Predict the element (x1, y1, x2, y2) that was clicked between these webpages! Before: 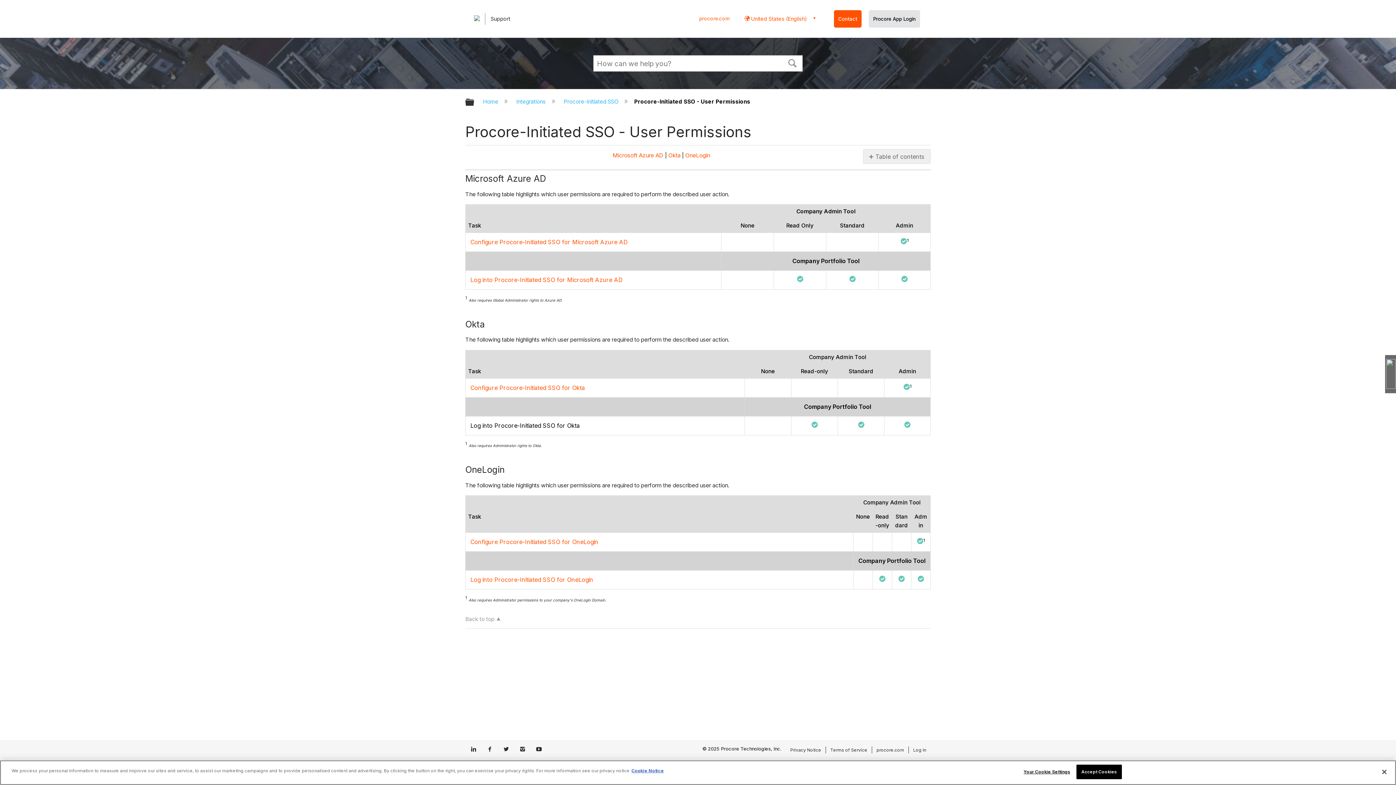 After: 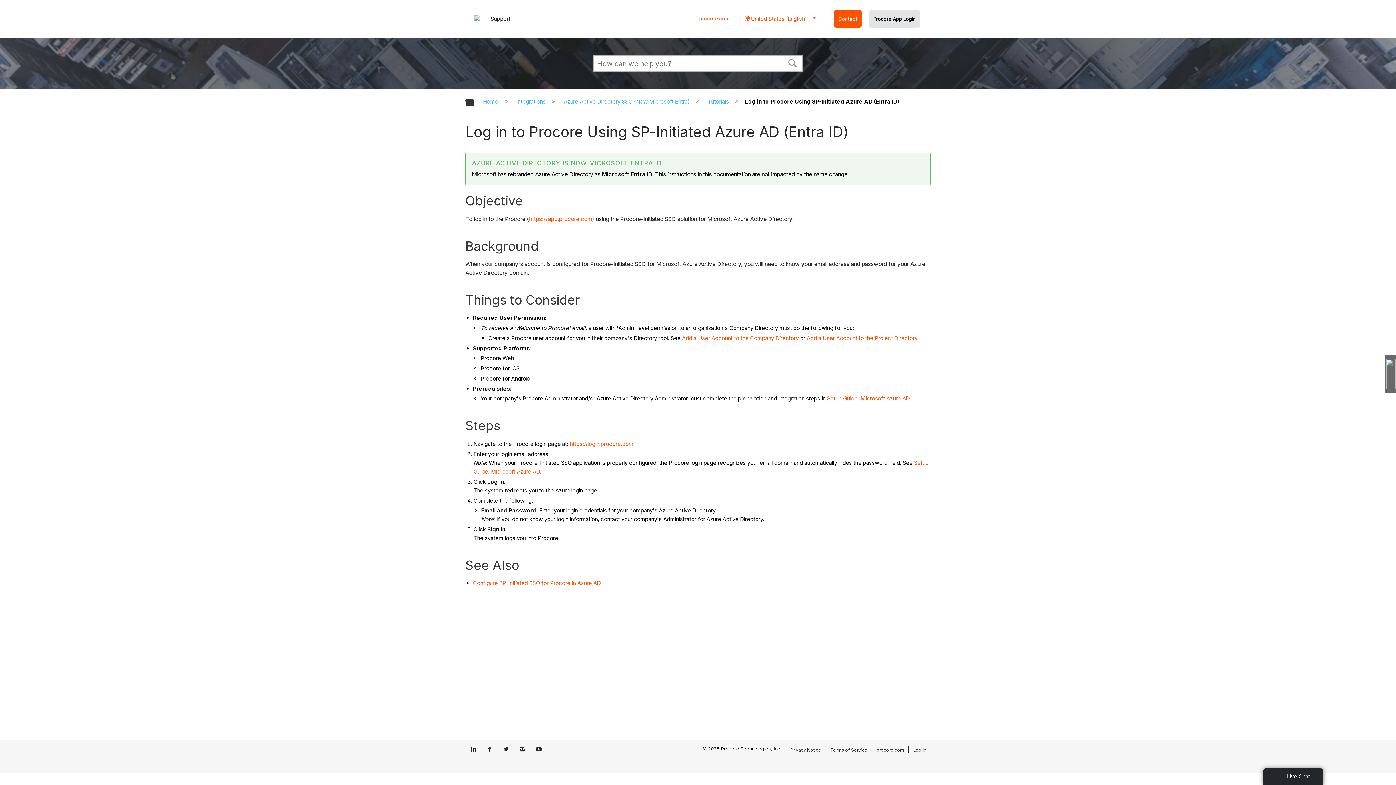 Action: bbox: (470, 276, 622, 283) label: Log into Procore-Initiated SSO for Microsoft Azure AD